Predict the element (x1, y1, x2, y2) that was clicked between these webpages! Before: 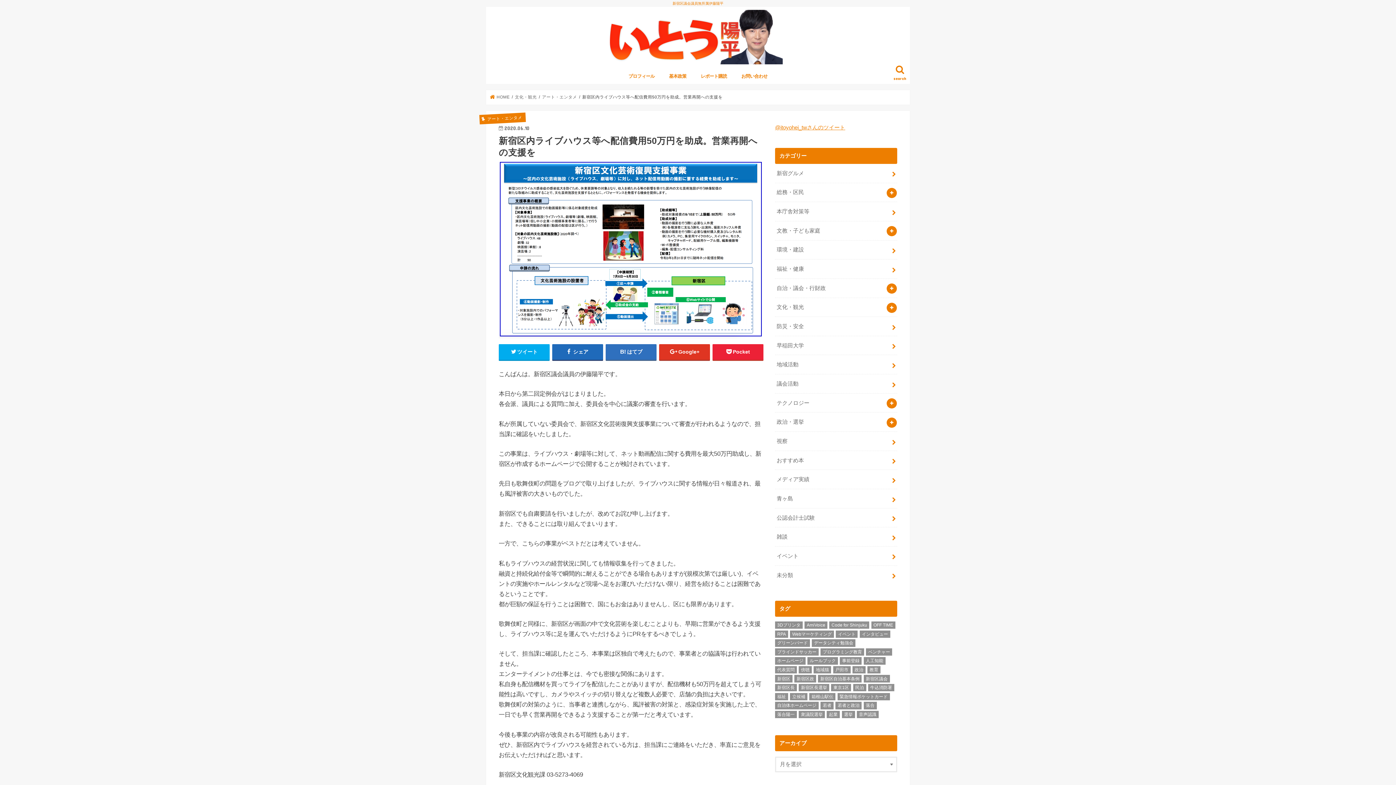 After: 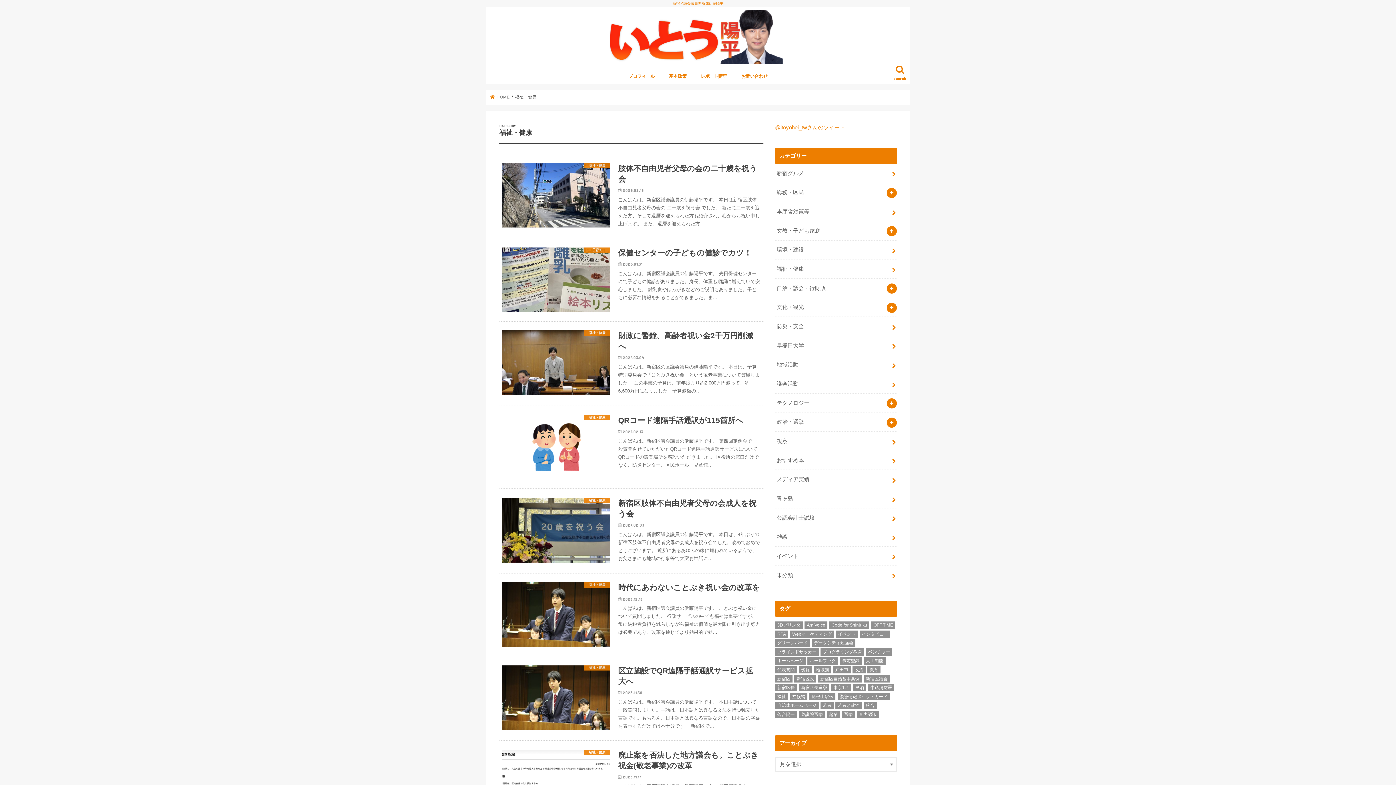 Action: label: 福祉・健康 bbox: (775, 259, 897, 278)